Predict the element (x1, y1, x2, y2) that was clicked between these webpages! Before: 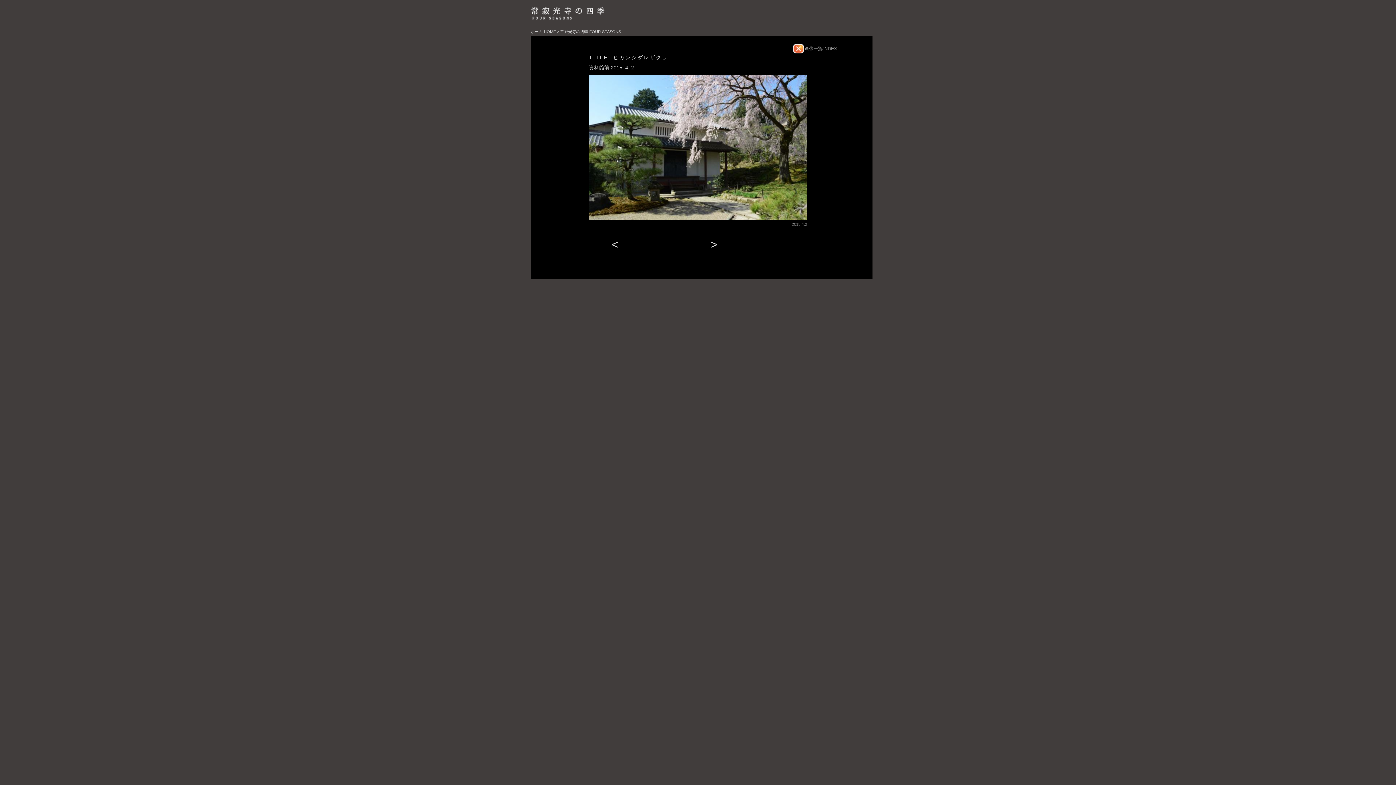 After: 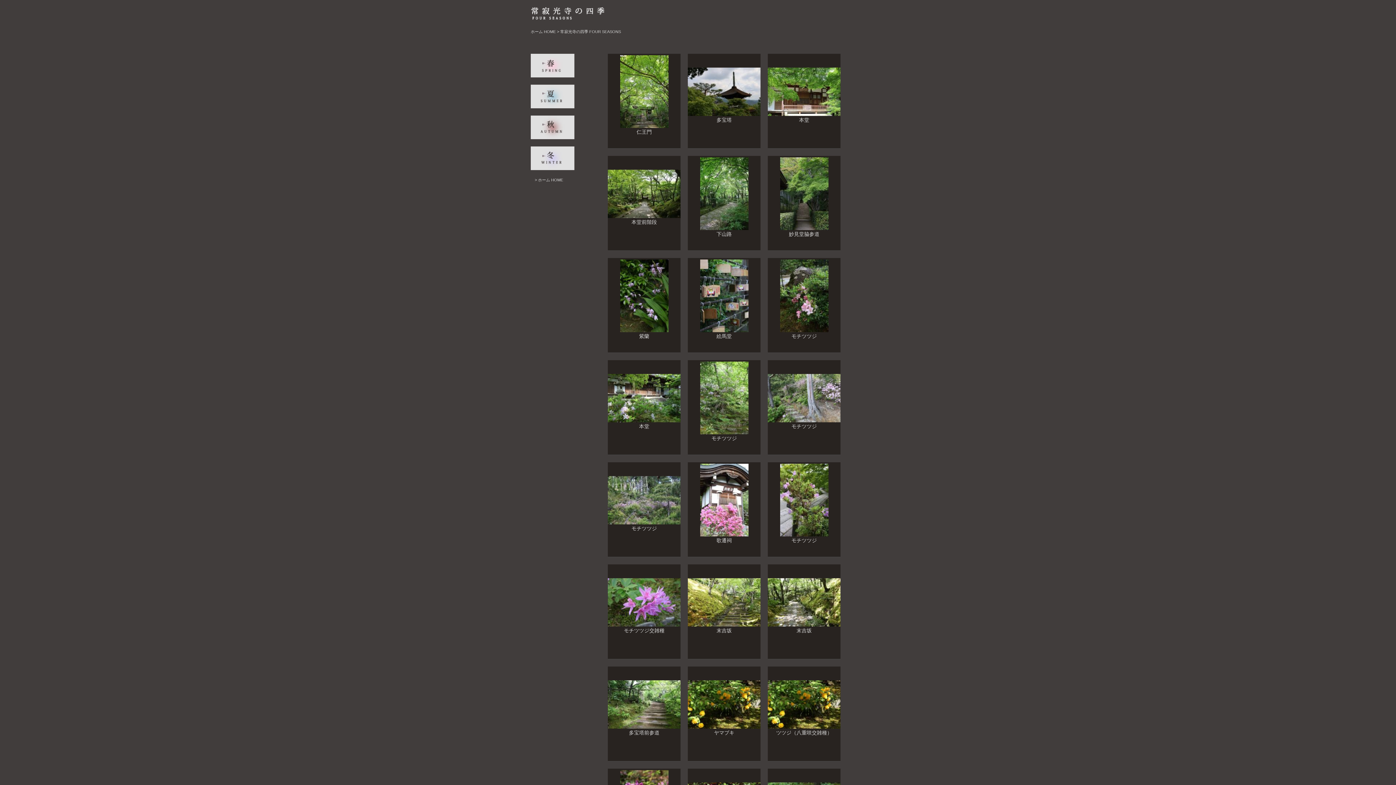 Action: bbox: (804, 45, 848, 54) label:  画像一覧/INDEX